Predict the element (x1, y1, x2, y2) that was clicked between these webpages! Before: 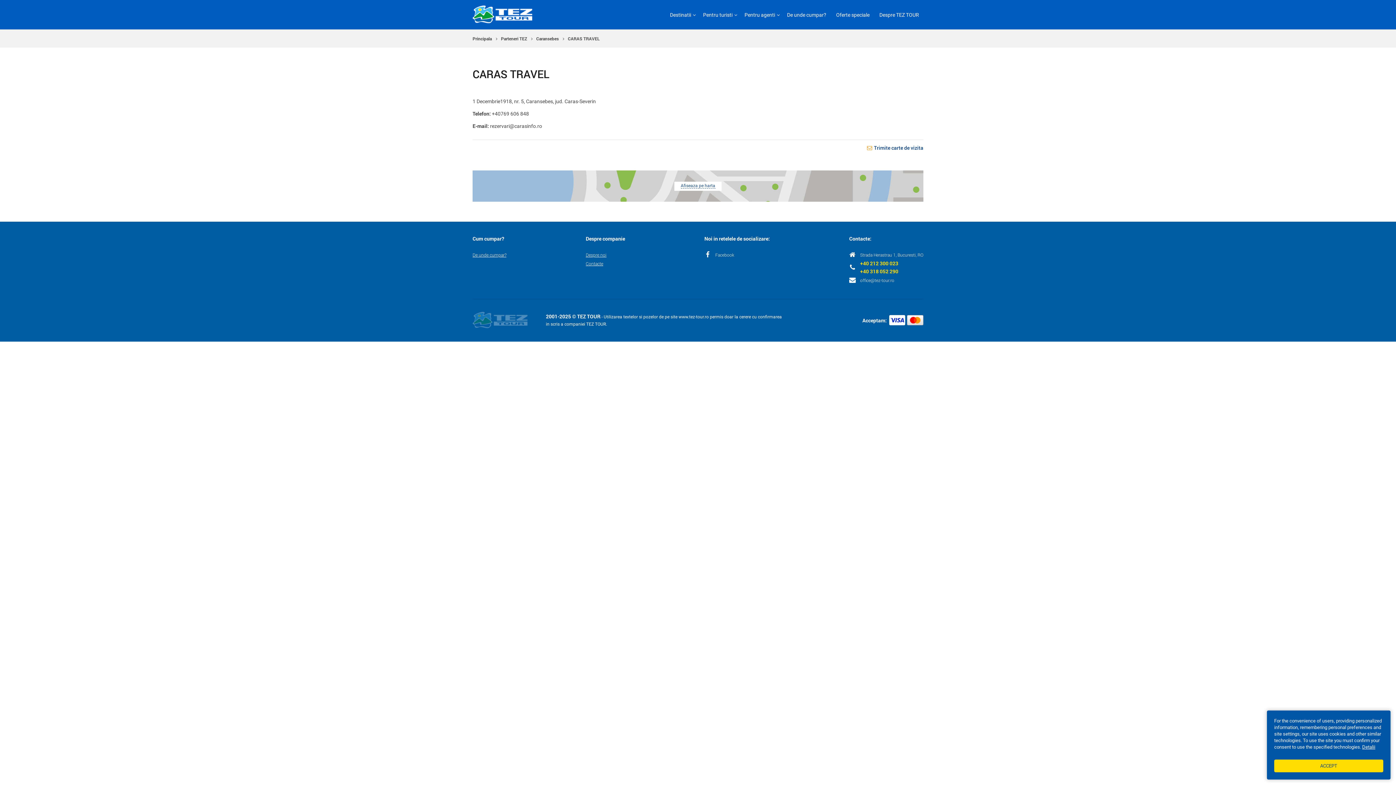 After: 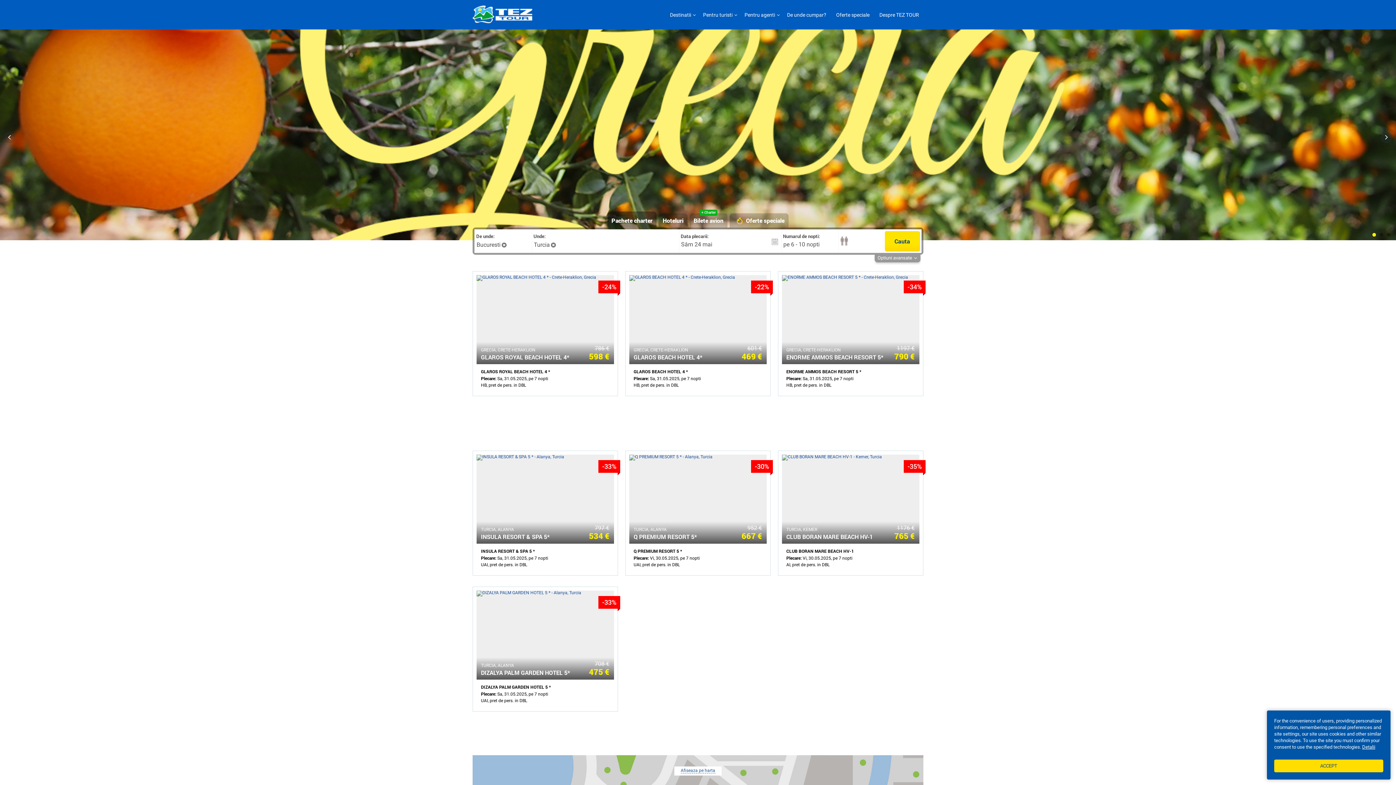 Action: bbox: (472, 5, 532, 24)